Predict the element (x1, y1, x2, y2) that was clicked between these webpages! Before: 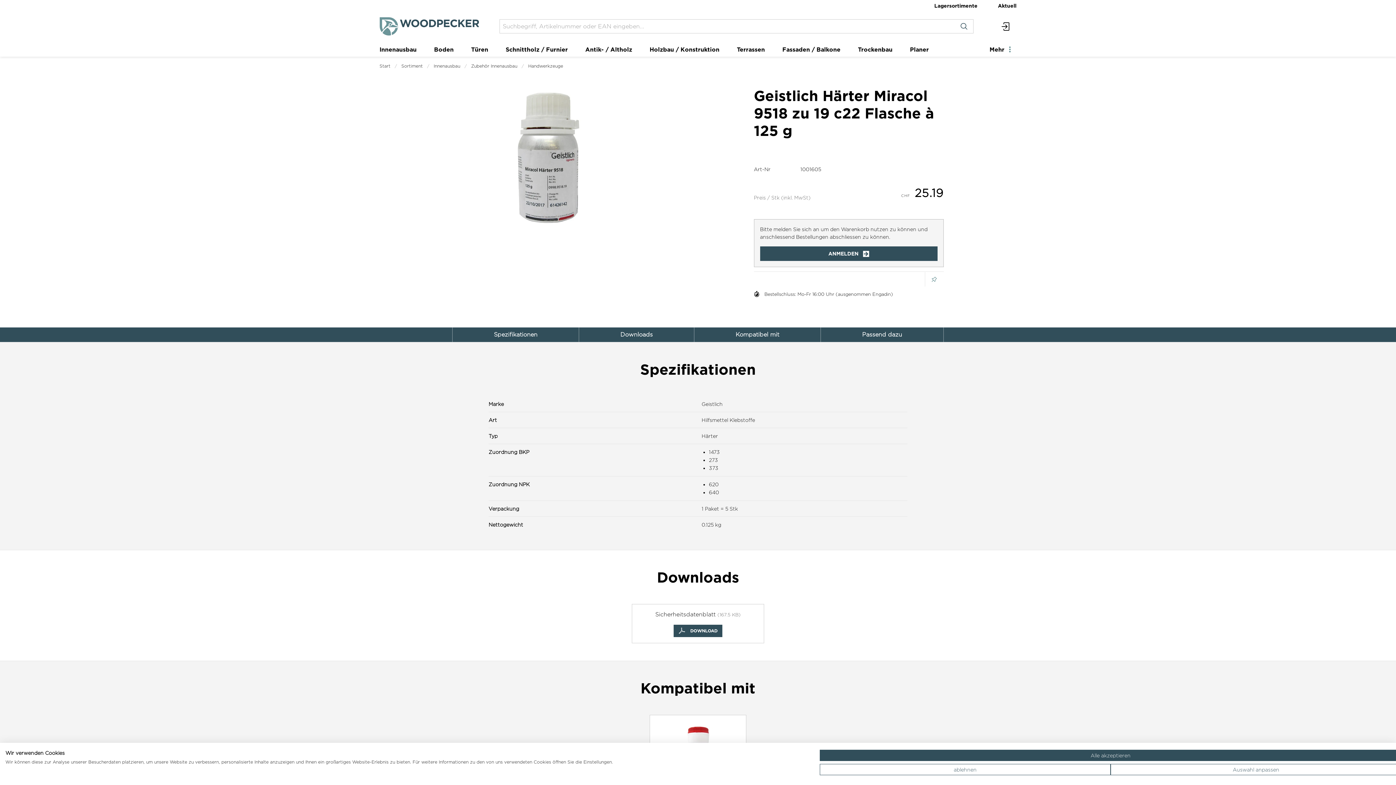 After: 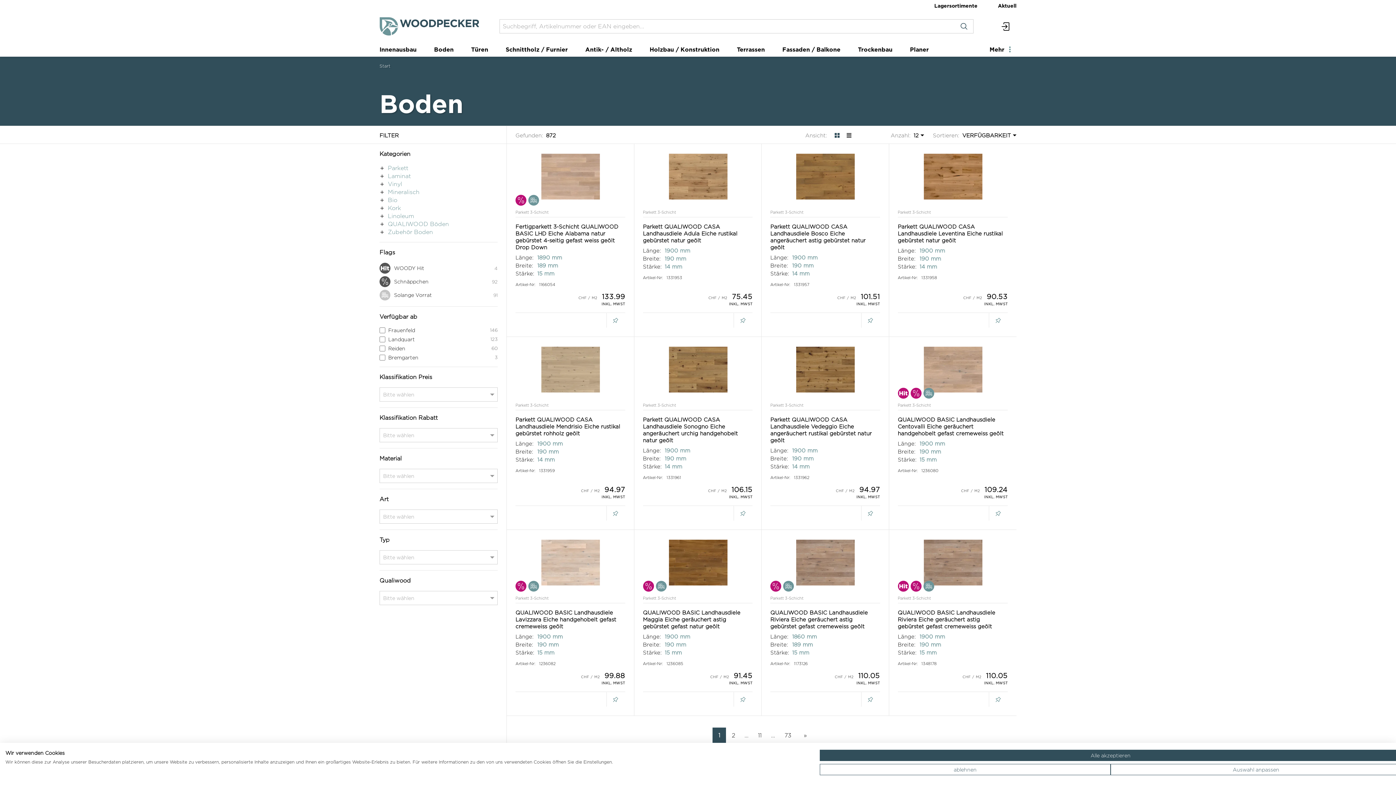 Action: label: Boden bbox: (428, 42, 459, 56)